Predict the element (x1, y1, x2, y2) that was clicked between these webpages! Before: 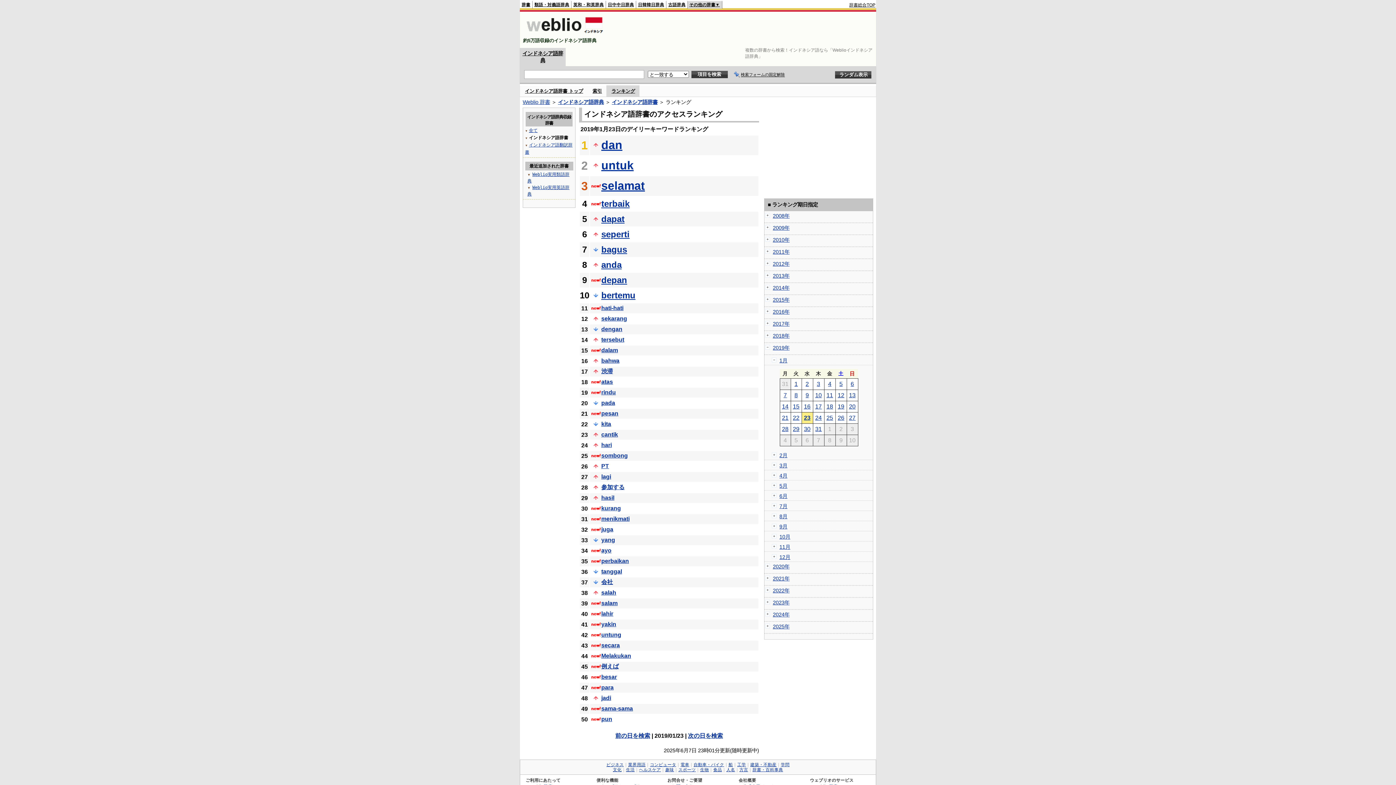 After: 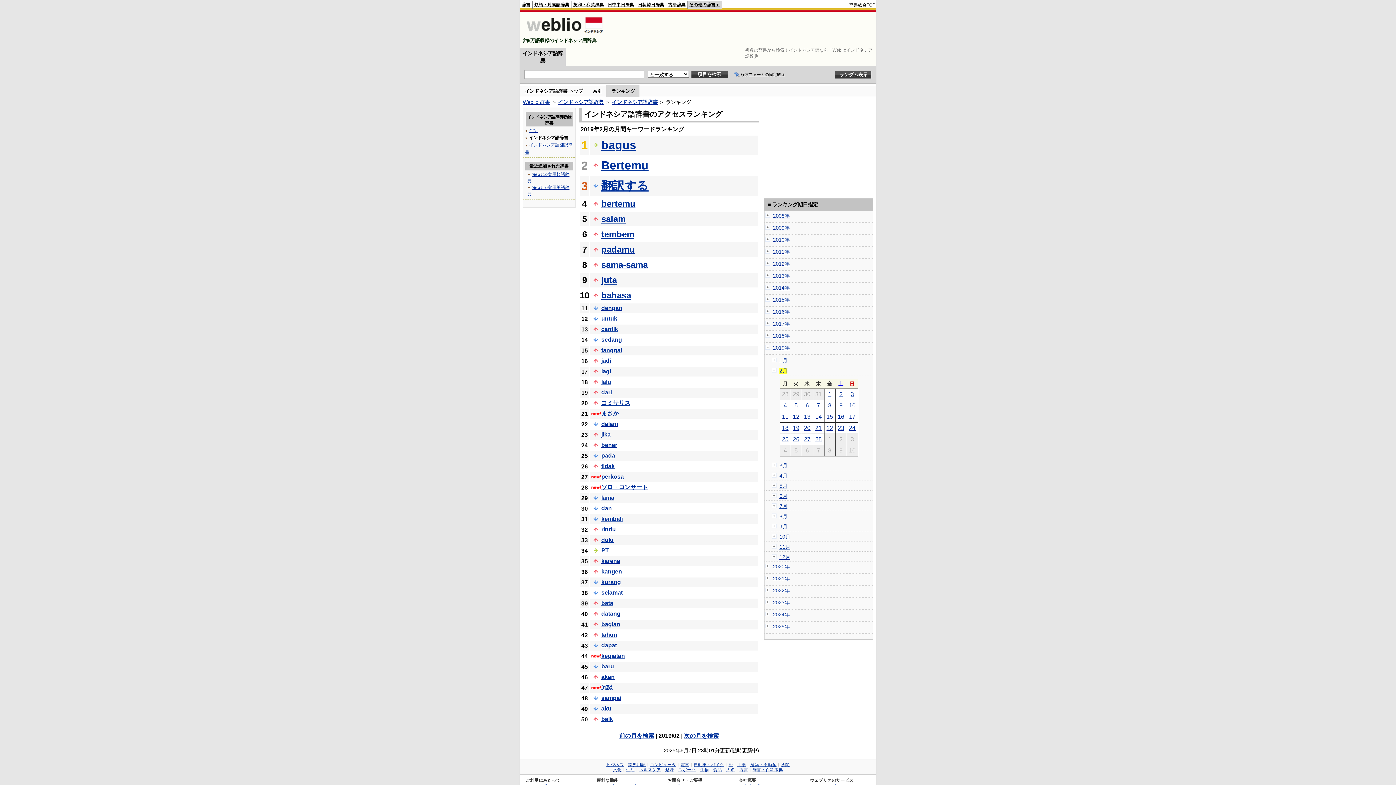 Action: label: 2月 bbox: (779, 452, 787, 458)